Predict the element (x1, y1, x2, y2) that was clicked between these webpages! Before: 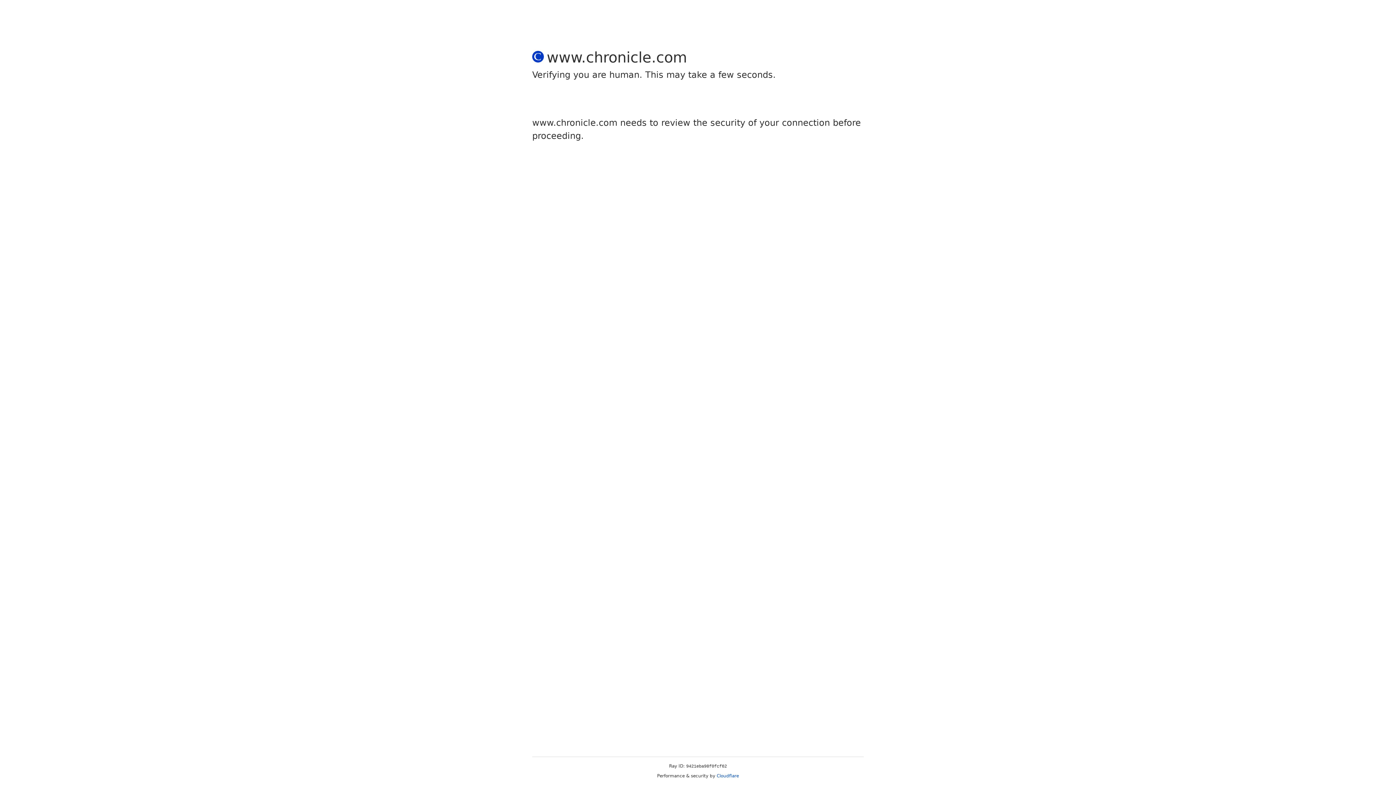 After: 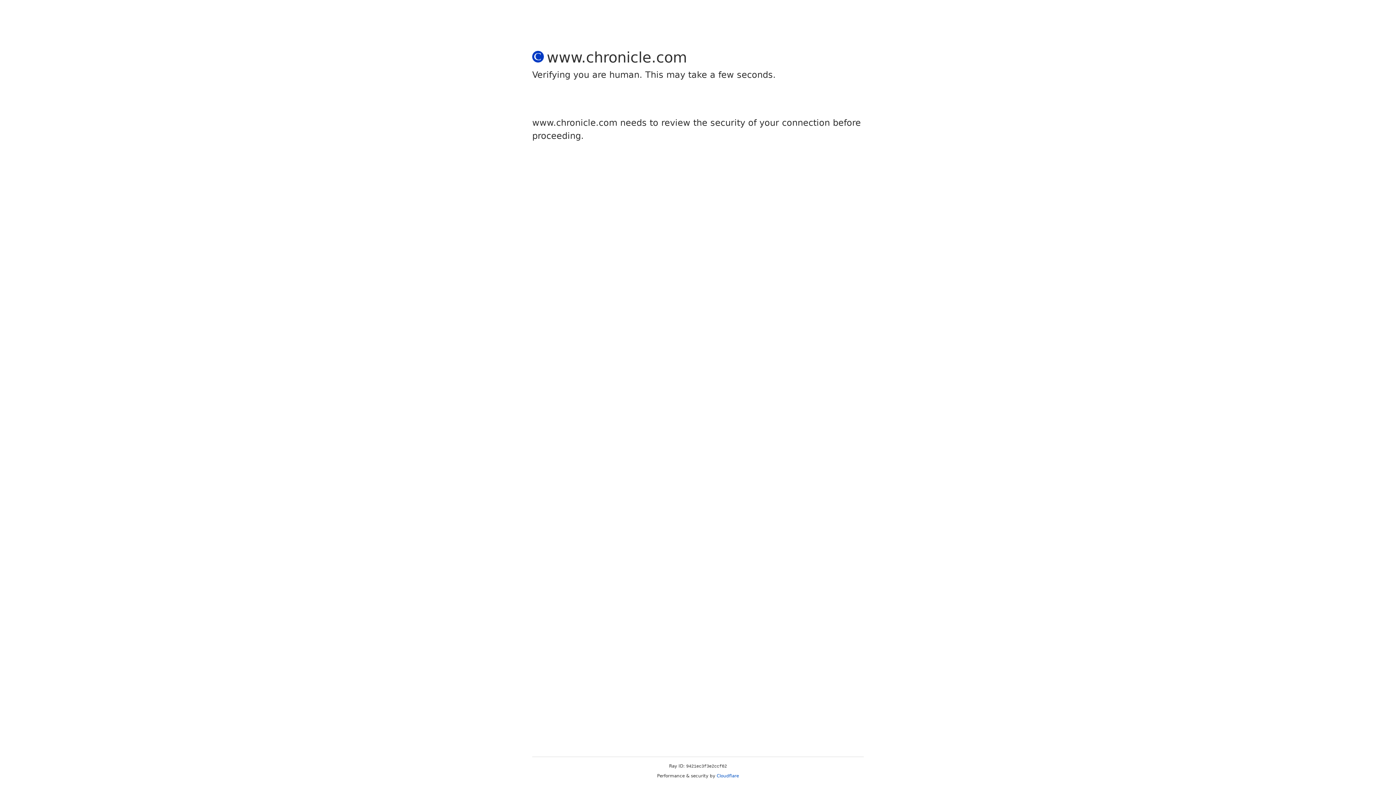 Action: bbox: (716, 773, 739, 778) label: Cloudflare